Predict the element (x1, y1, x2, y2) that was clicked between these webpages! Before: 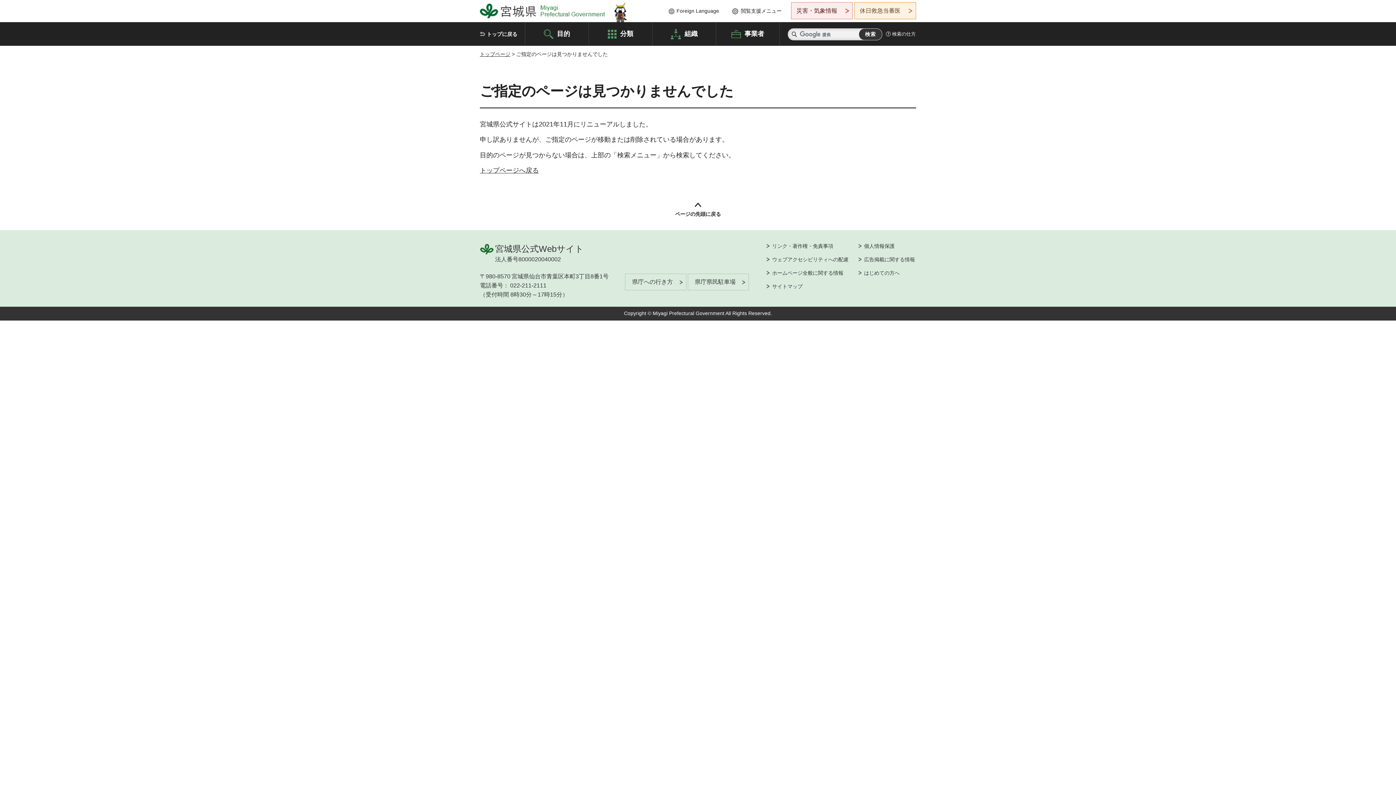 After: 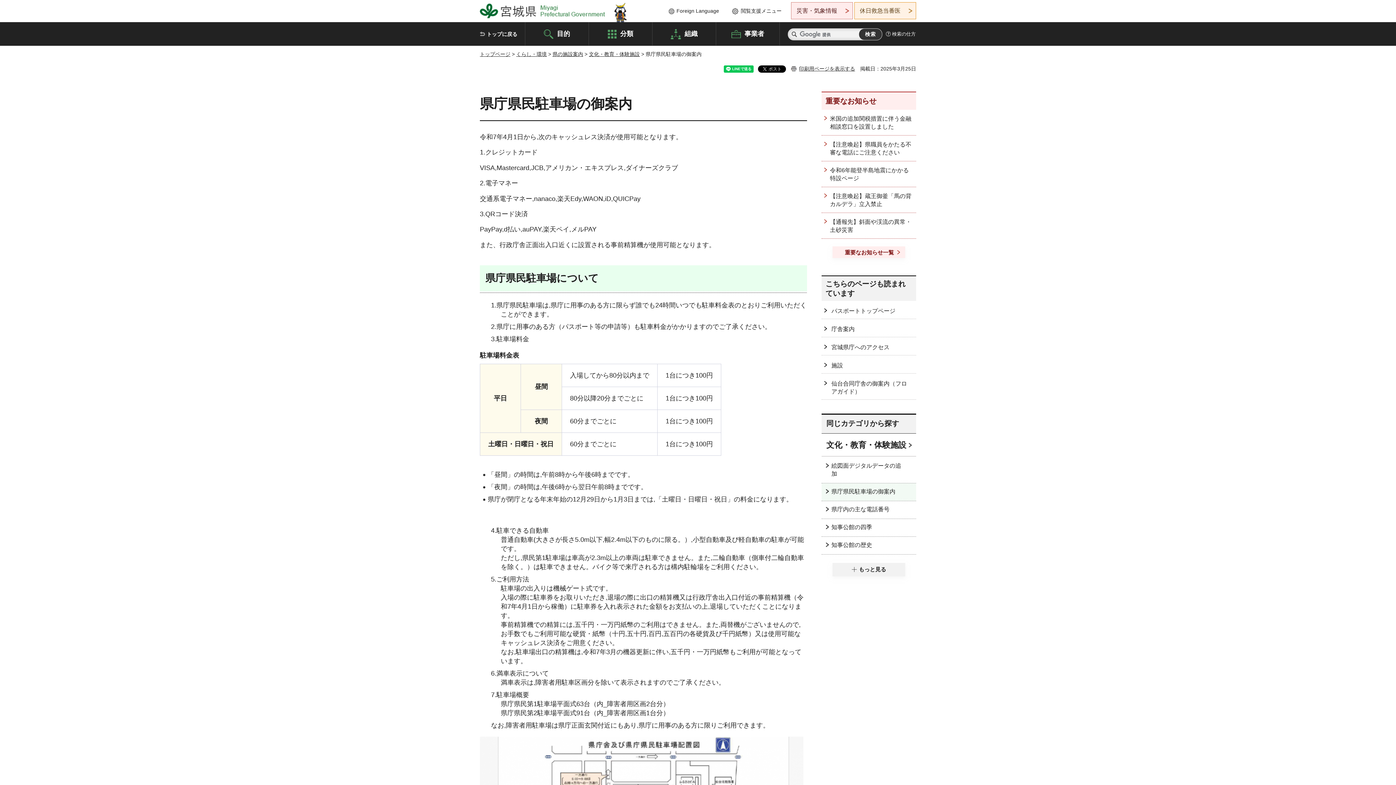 Action: label: 県庁県民駐車場 bbox: (687, 273, 749, 290)